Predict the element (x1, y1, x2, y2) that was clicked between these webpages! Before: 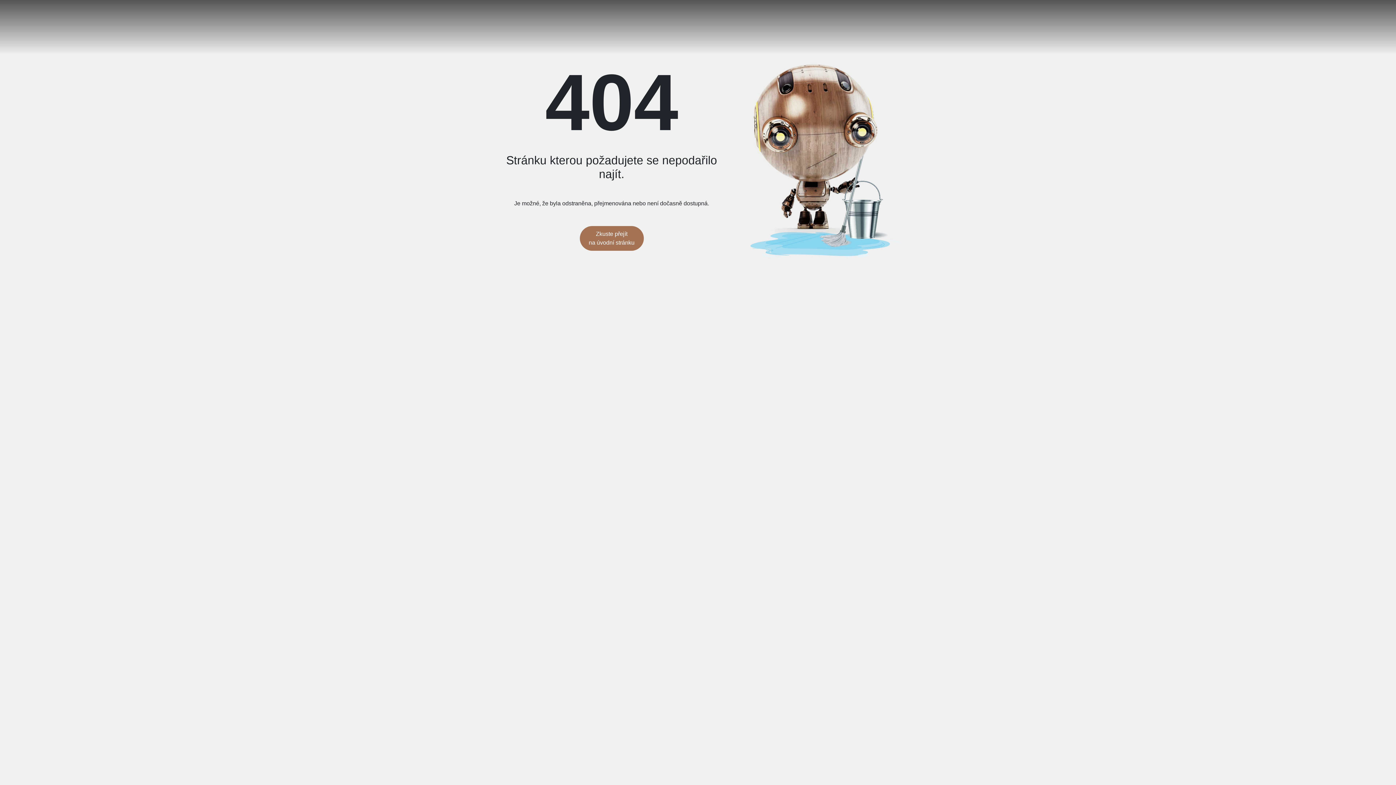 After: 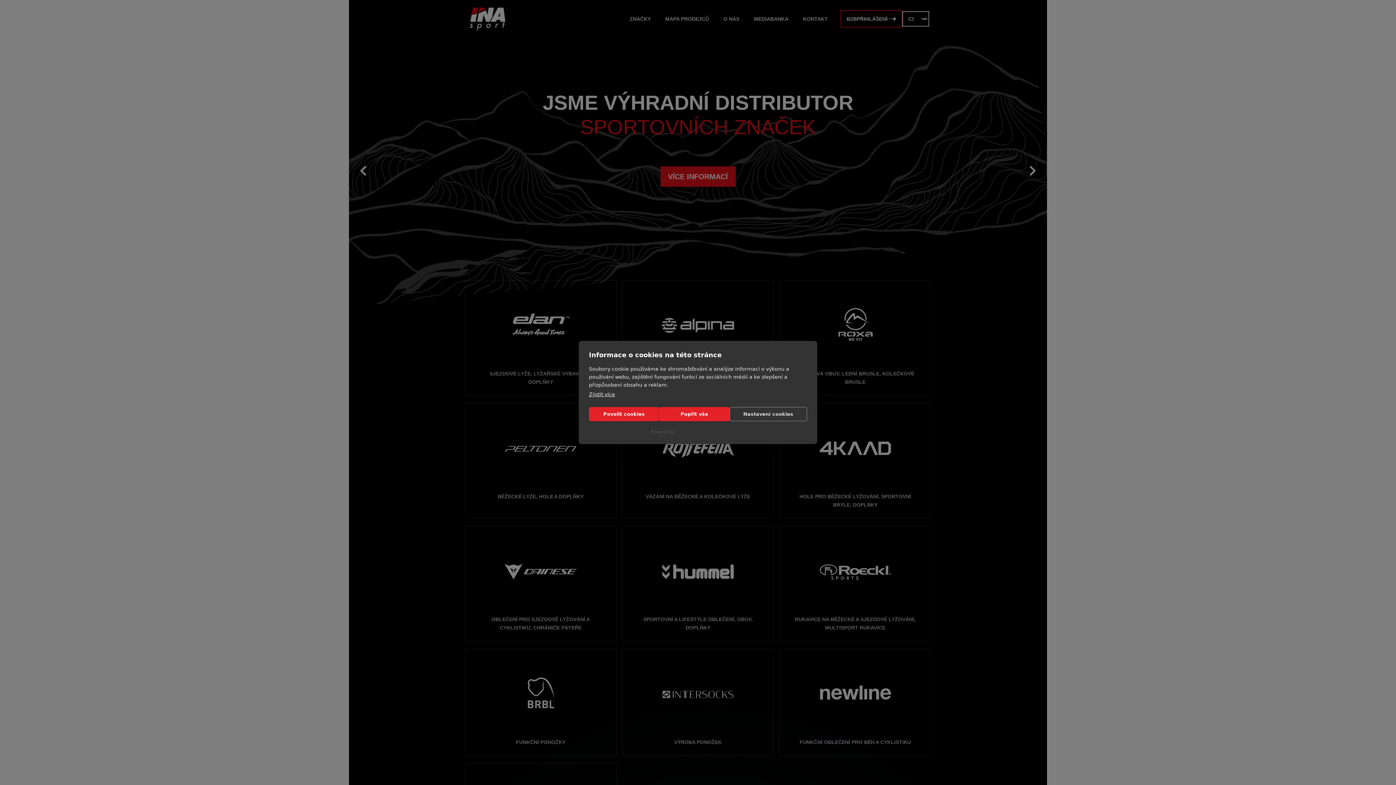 Action: label: Zkuste přejít
na úvodní stránku bbox: (579, 226, 643, 250)